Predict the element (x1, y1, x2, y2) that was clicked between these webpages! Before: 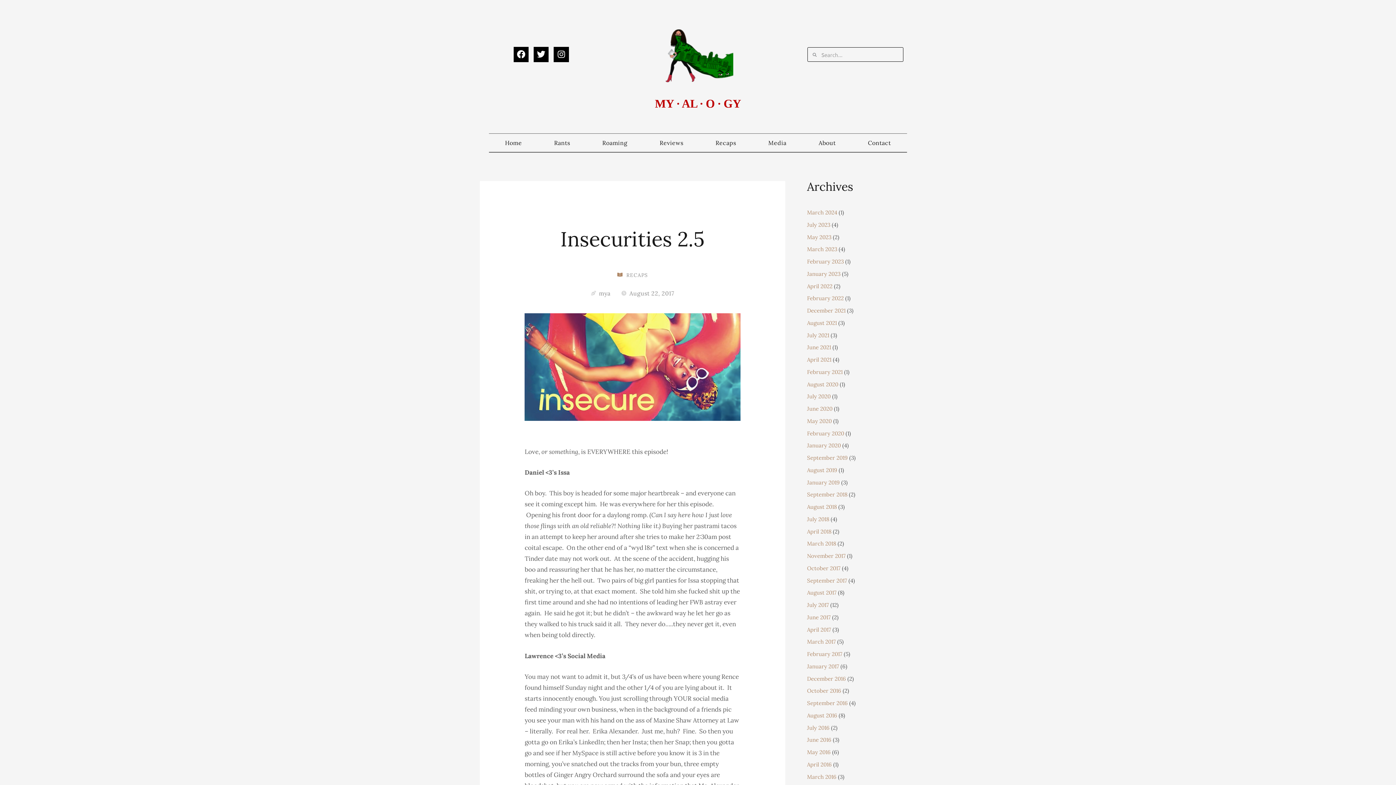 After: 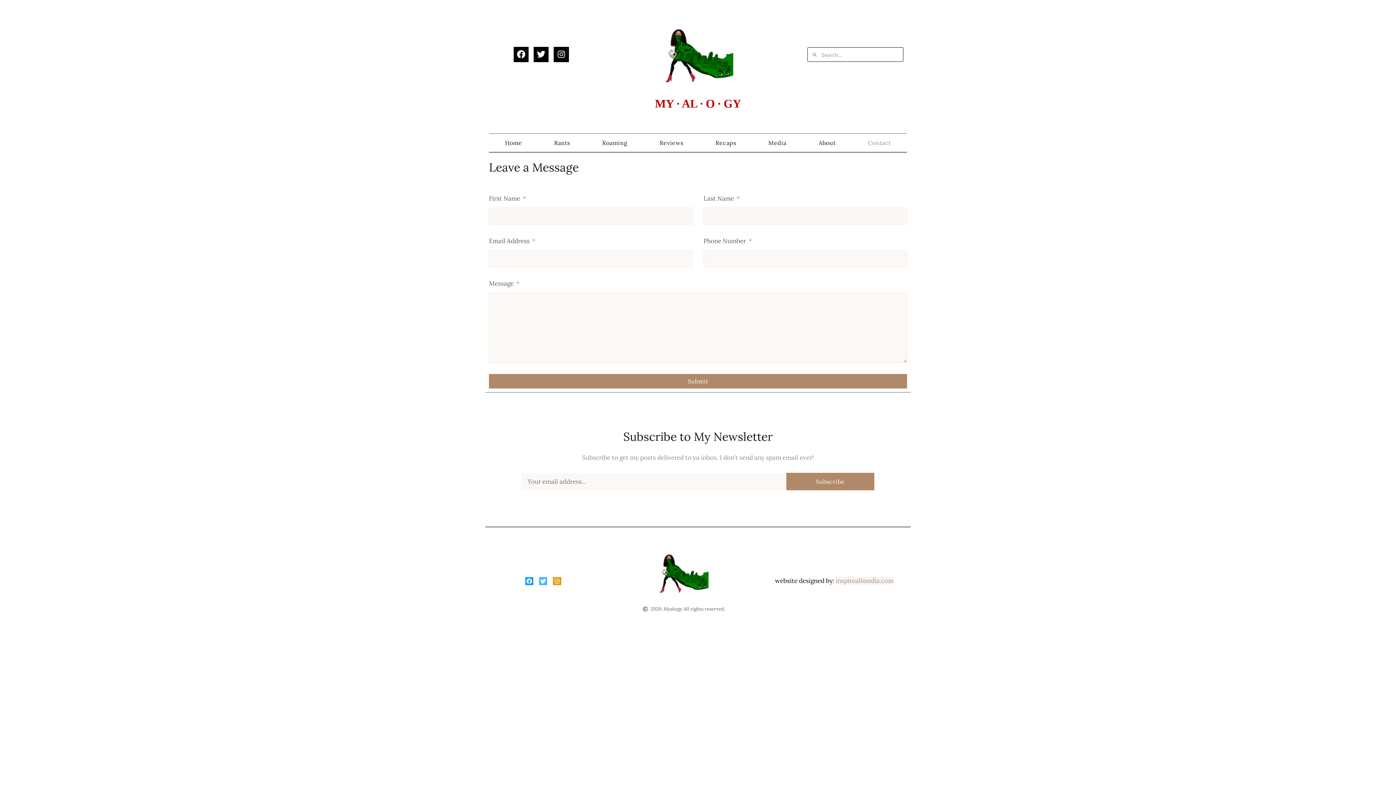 Action: bbox: (852, 139, 907, 146) label: Contact